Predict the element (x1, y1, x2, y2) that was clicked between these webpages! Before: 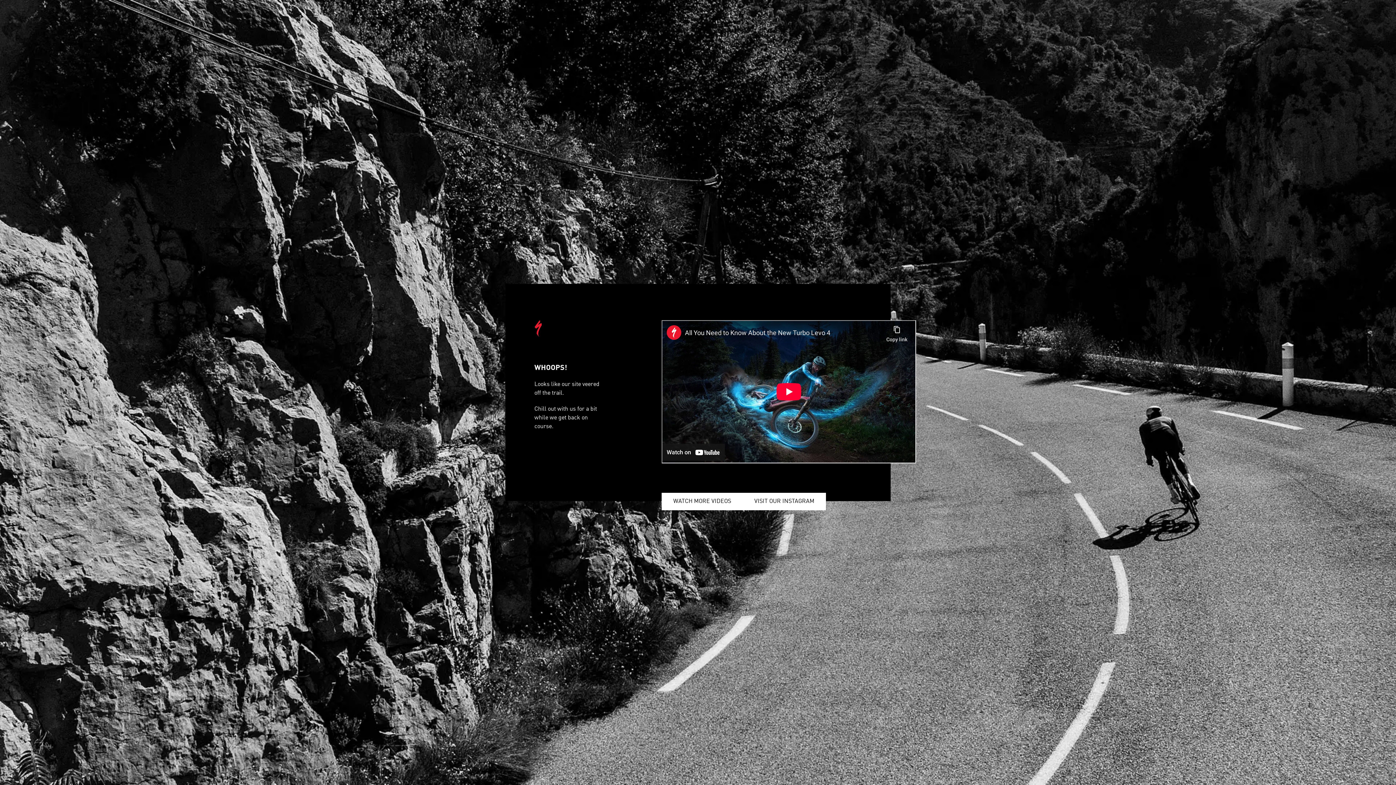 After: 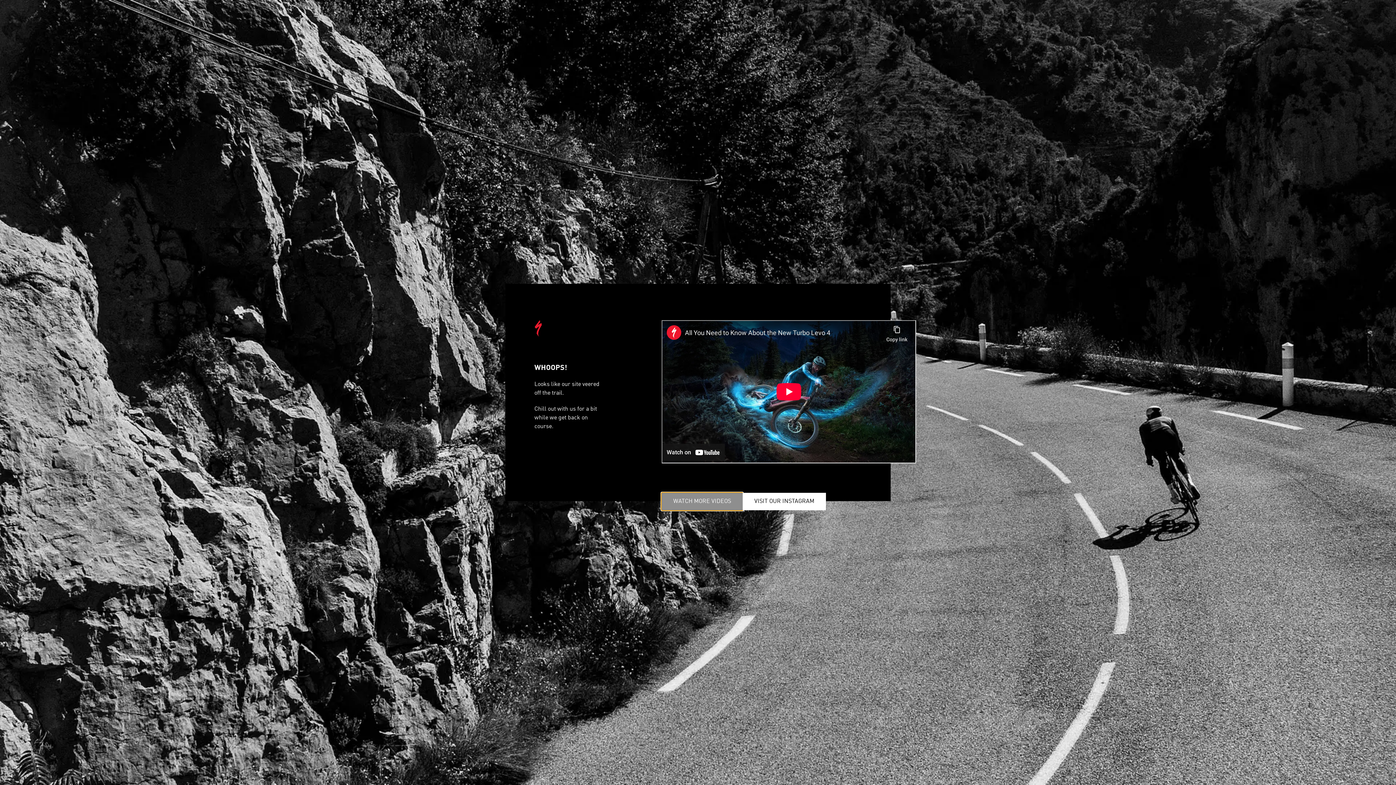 Action: bbox: (661, 493, 742, 510) label: WATCH MORE VIDEOS